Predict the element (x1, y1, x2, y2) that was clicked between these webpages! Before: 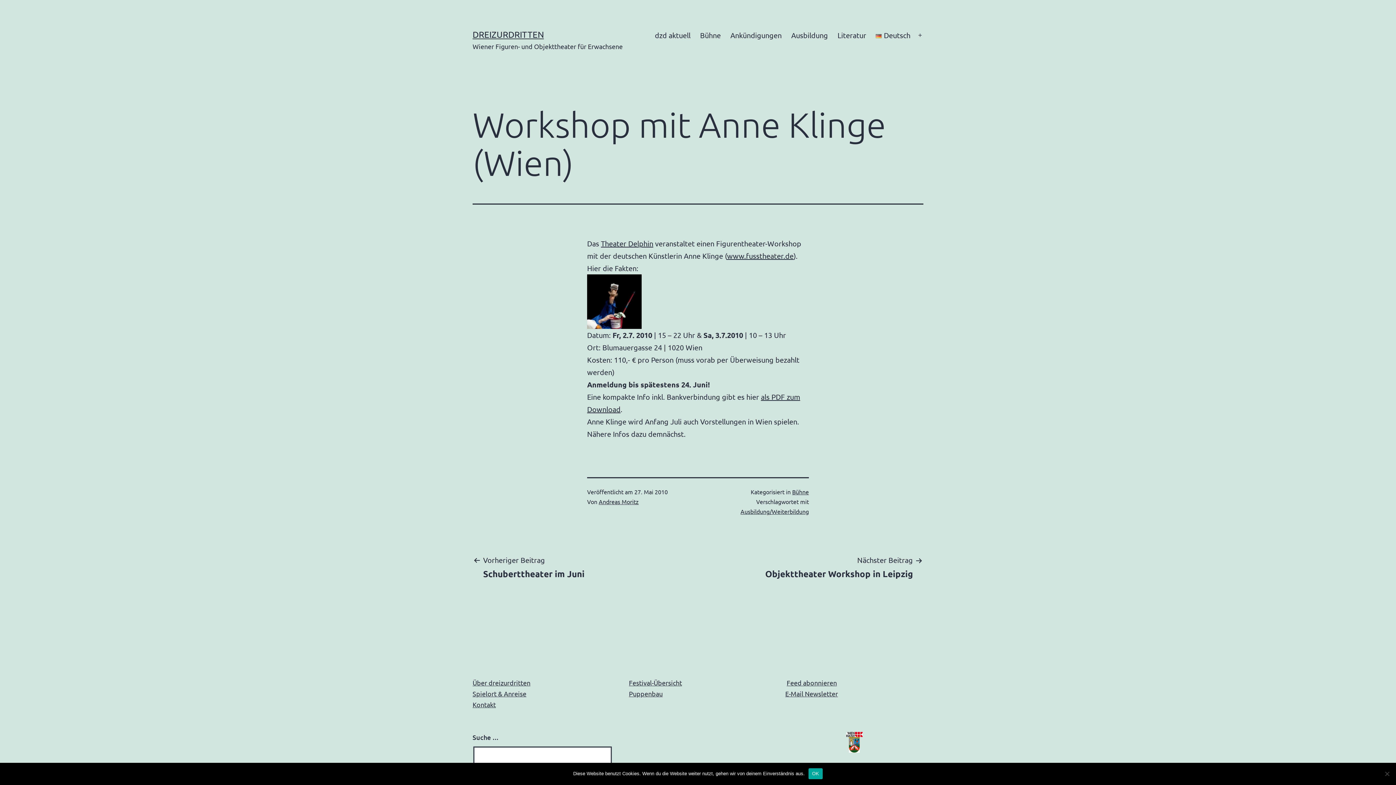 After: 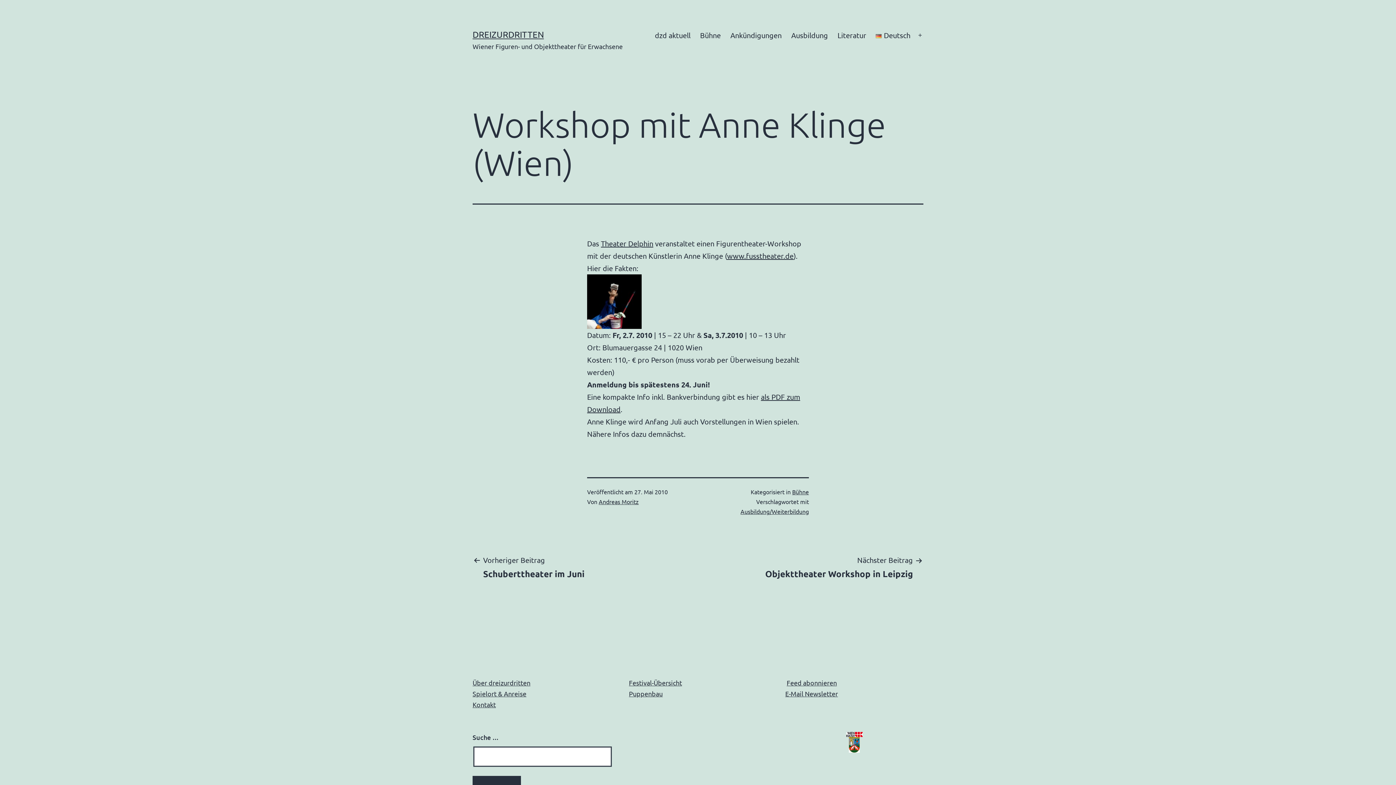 Action: label: OK bbox: (808, 768, 823, 779)